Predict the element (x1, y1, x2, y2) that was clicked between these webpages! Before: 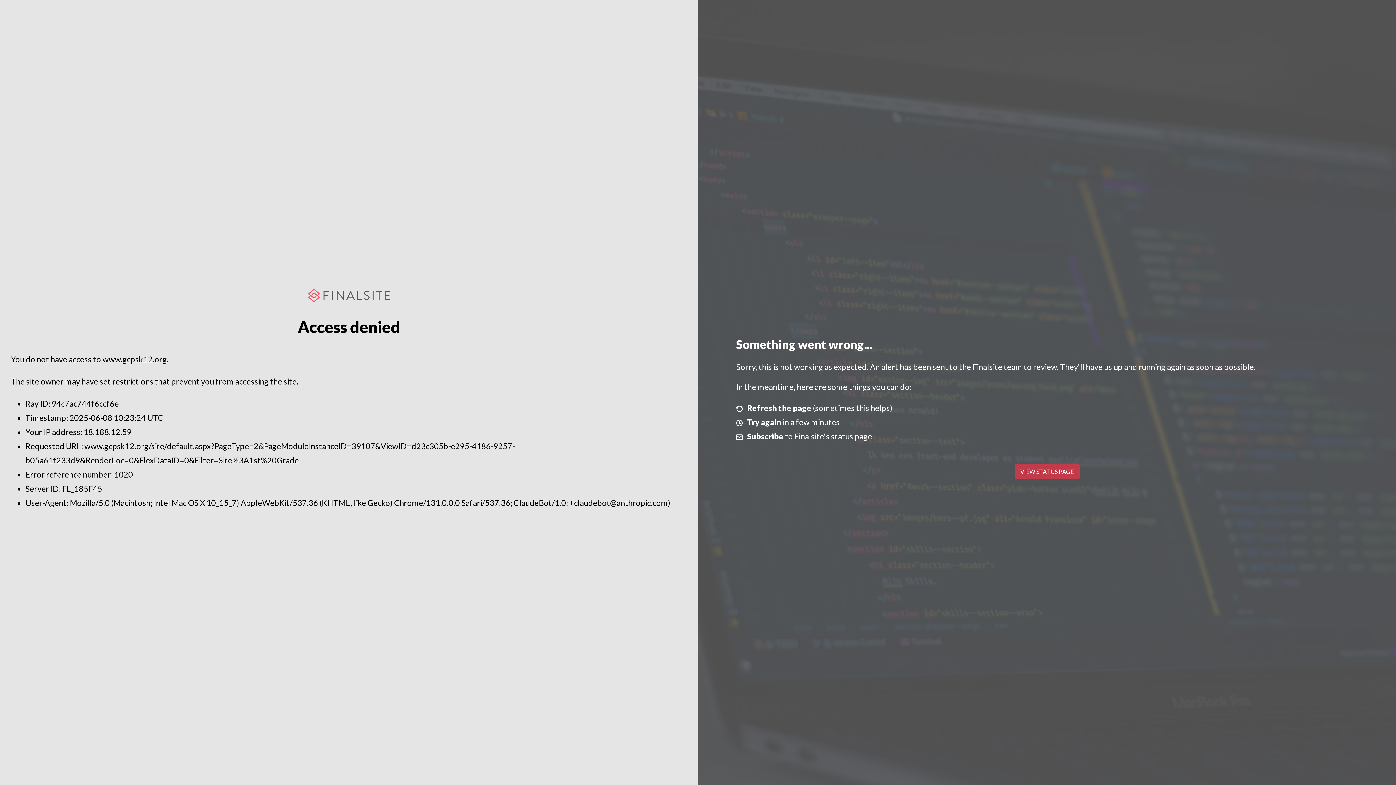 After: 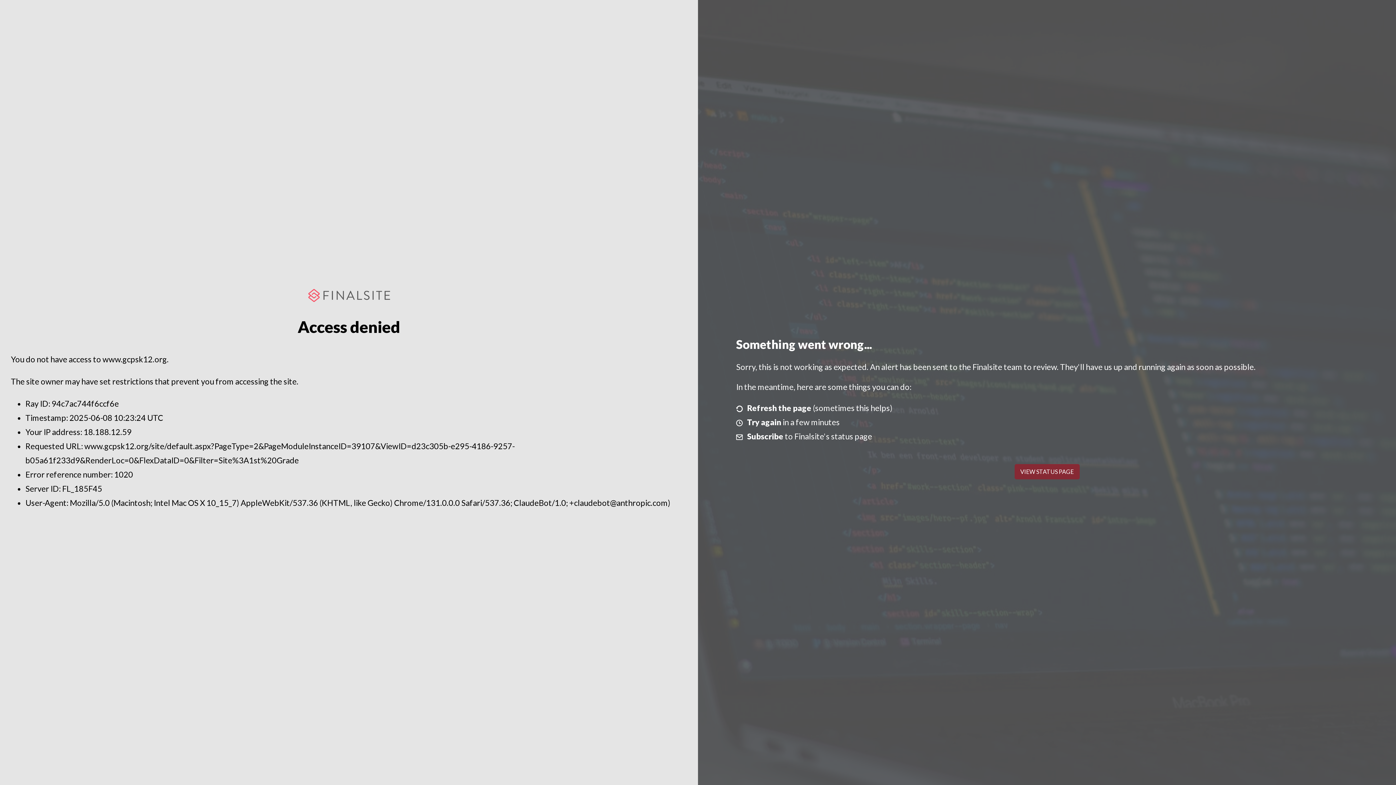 Action: label: VIEW STATUS PAGE bbox: (1014, 464, 1079, 479)